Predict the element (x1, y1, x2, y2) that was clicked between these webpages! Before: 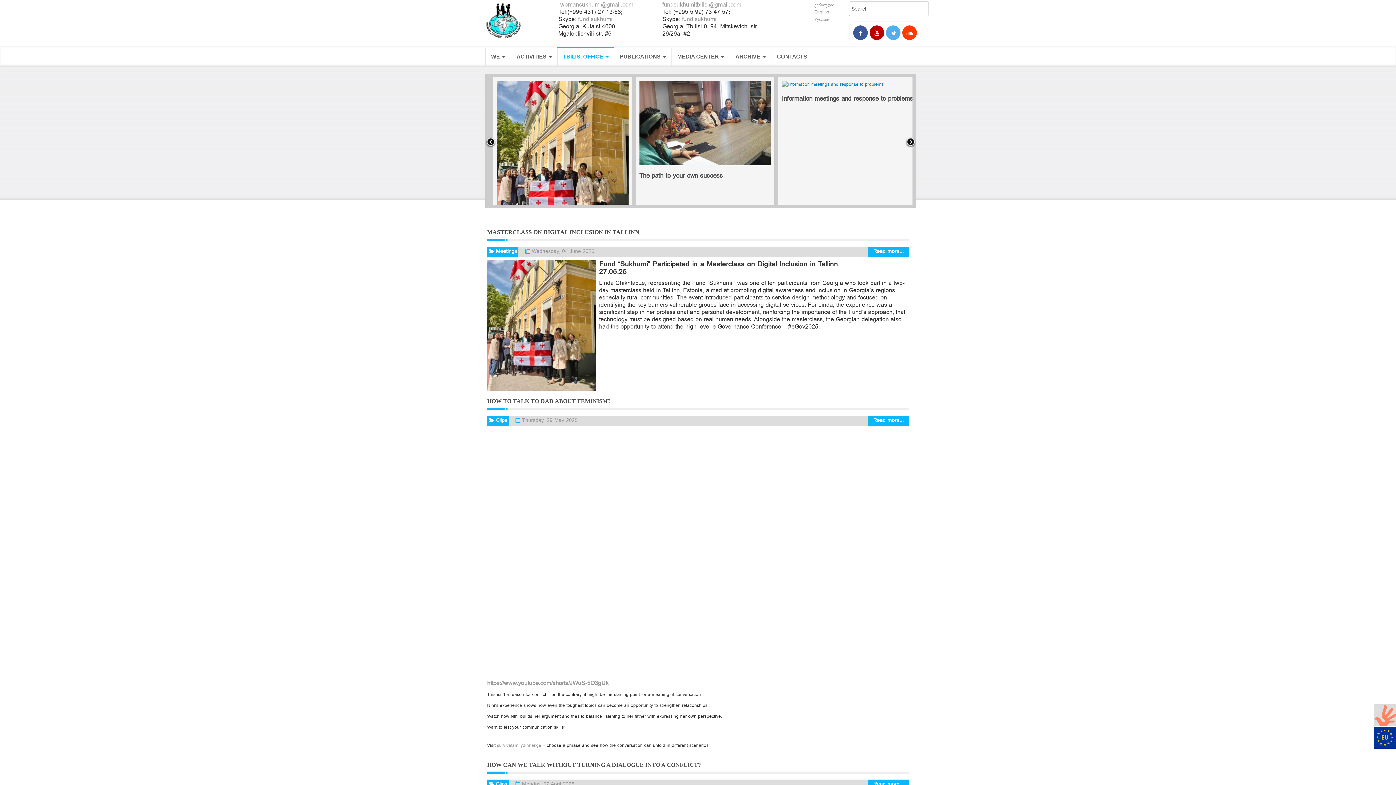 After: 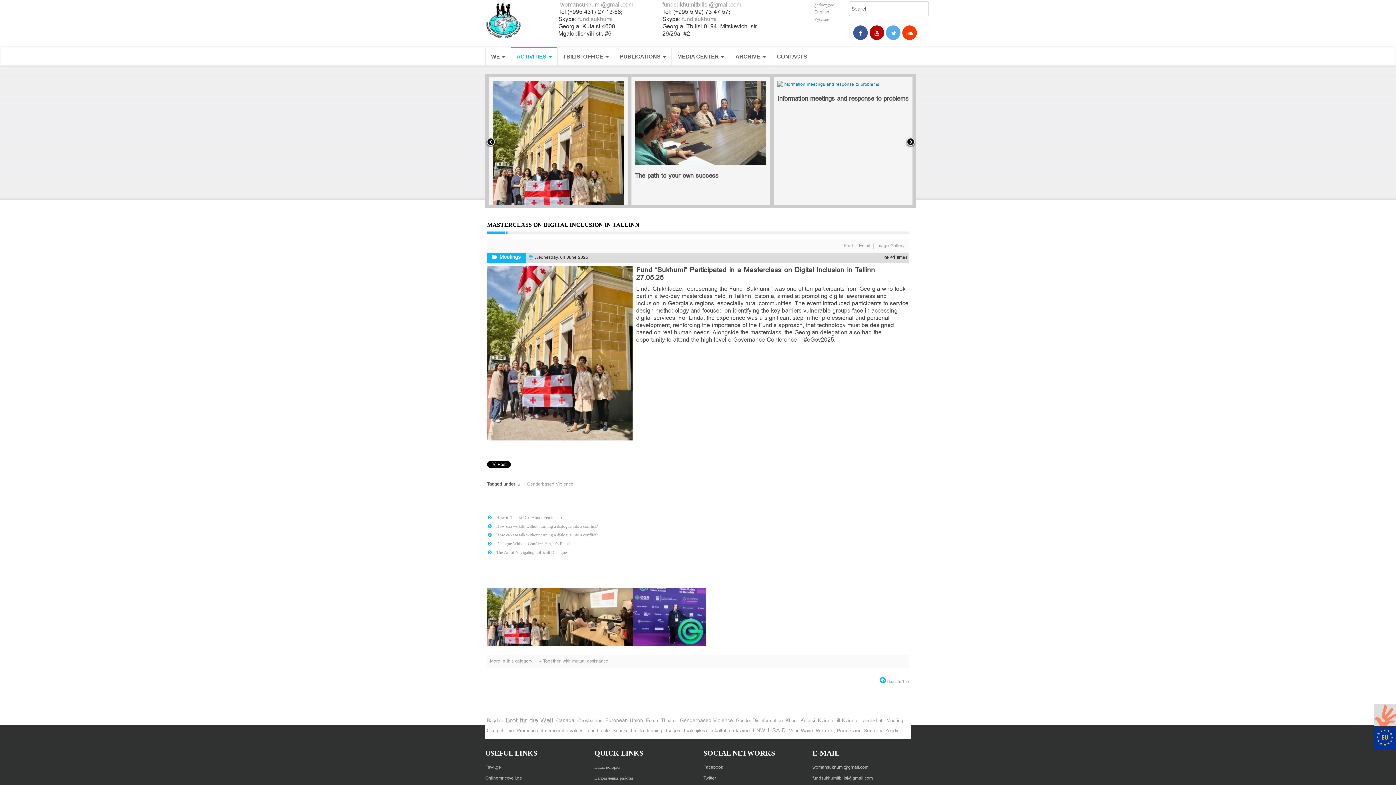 Action: label: MASTERCLASS ON DIGITAL INCLUSION IN TALLINN bbox: (487, 229, 639, 235)